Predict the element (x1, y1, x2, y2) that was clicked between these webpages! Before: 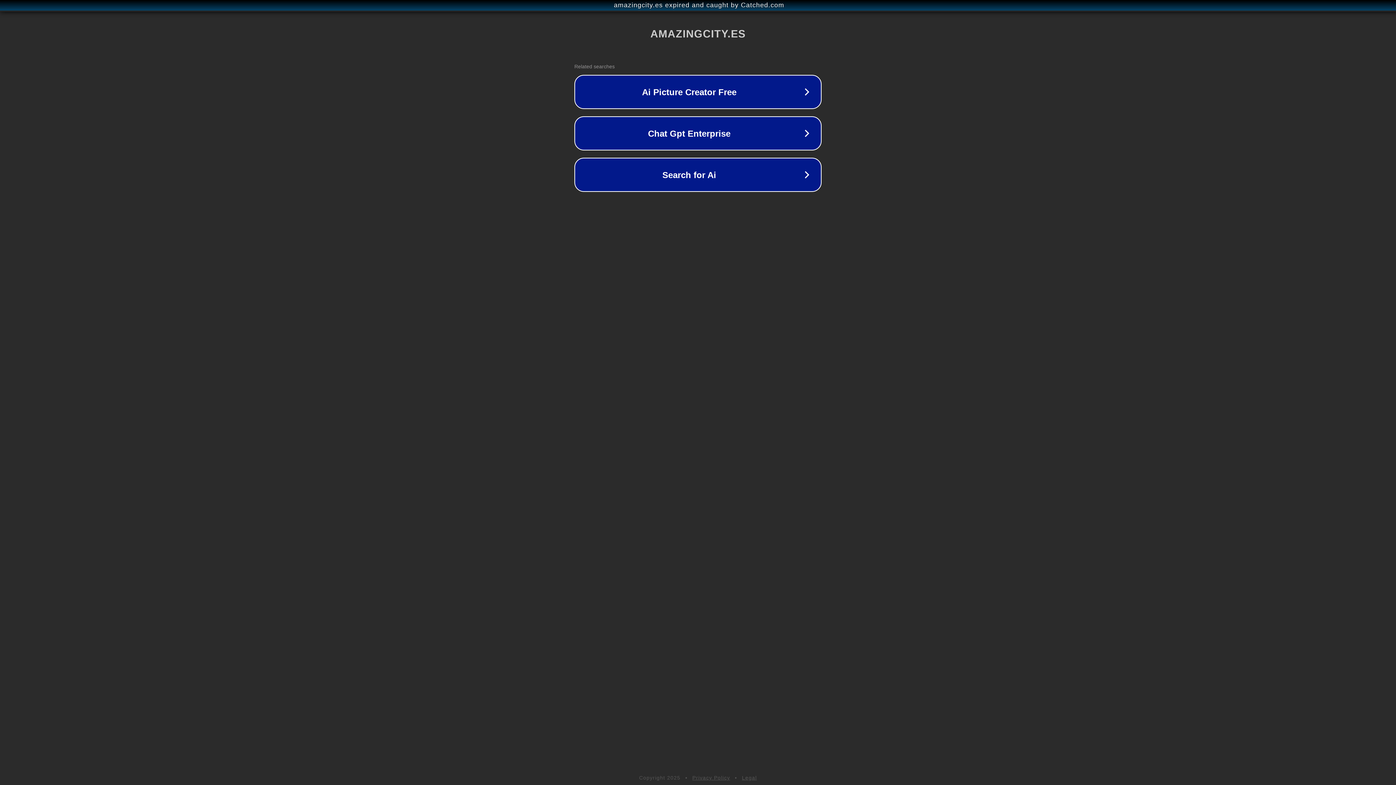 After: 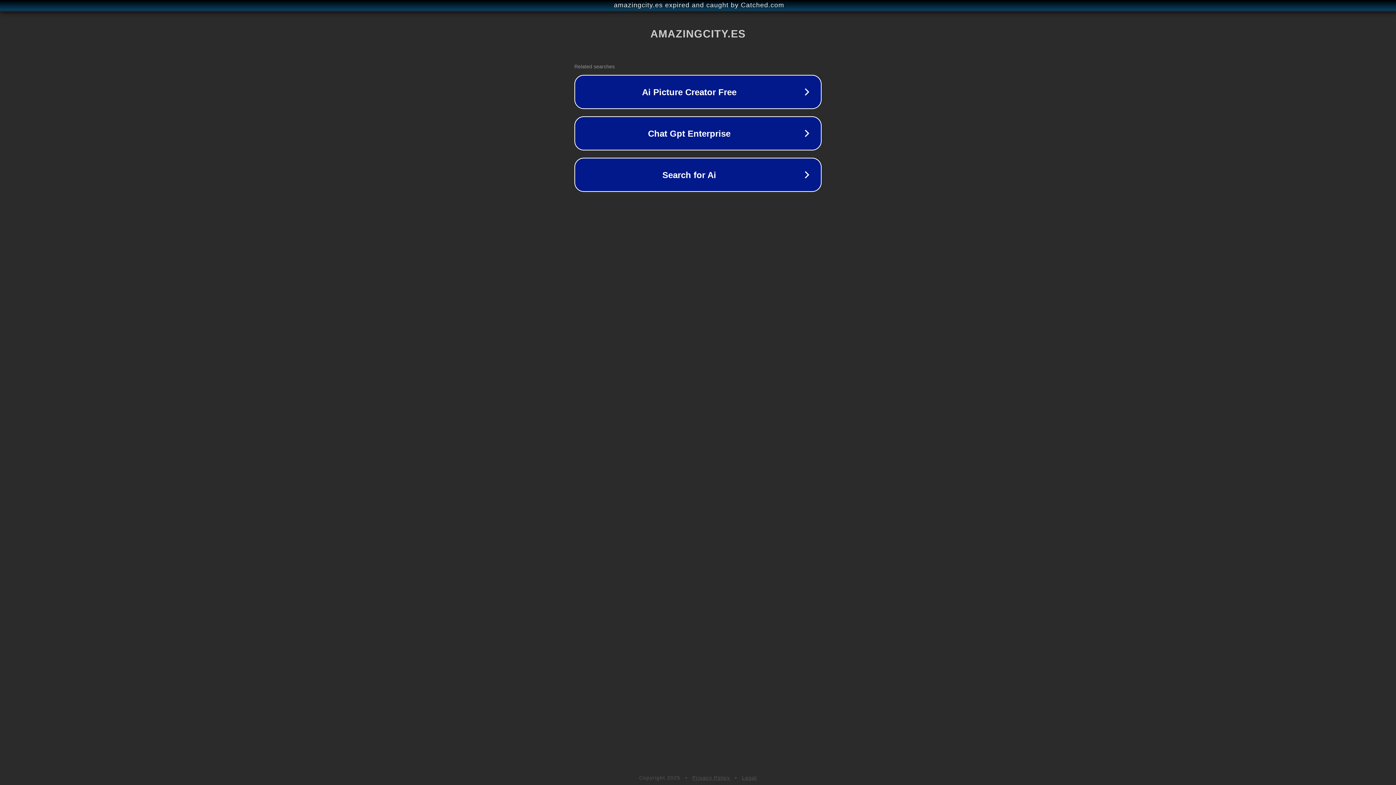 Action: label: Legal bbox: (742, 775, 757, 781)